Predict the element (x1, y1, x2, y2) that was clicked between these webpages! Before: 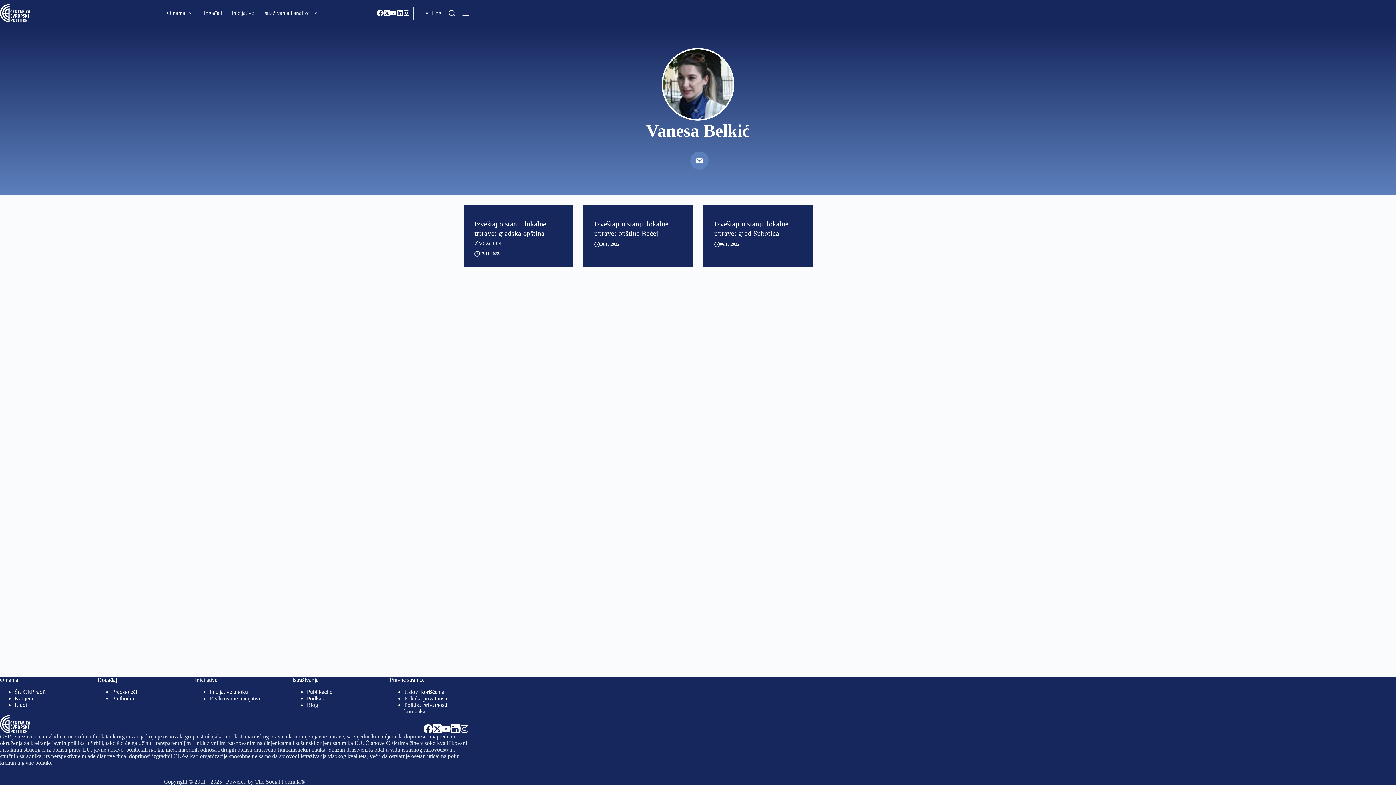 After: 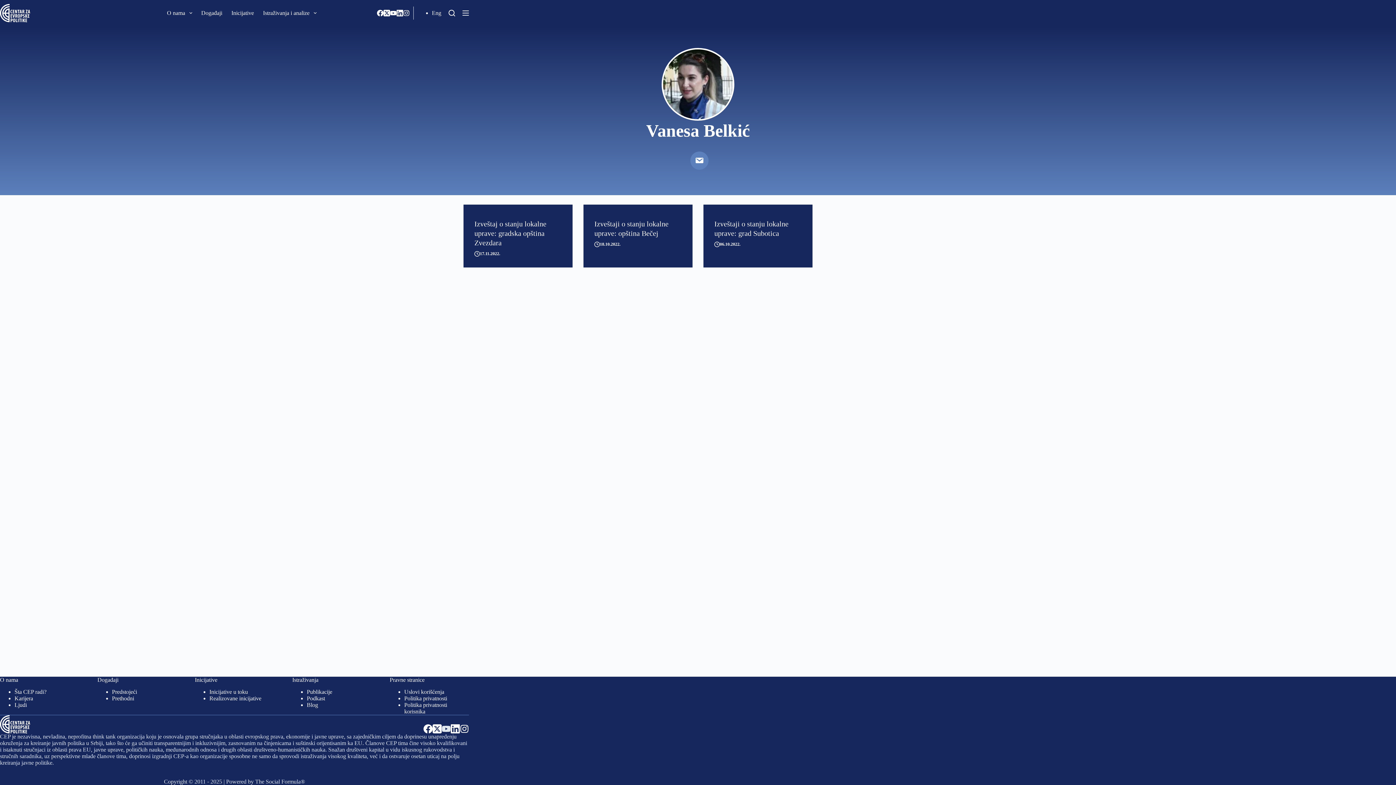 Action: label: YouTube bbox: (441, 724, 450, 733)